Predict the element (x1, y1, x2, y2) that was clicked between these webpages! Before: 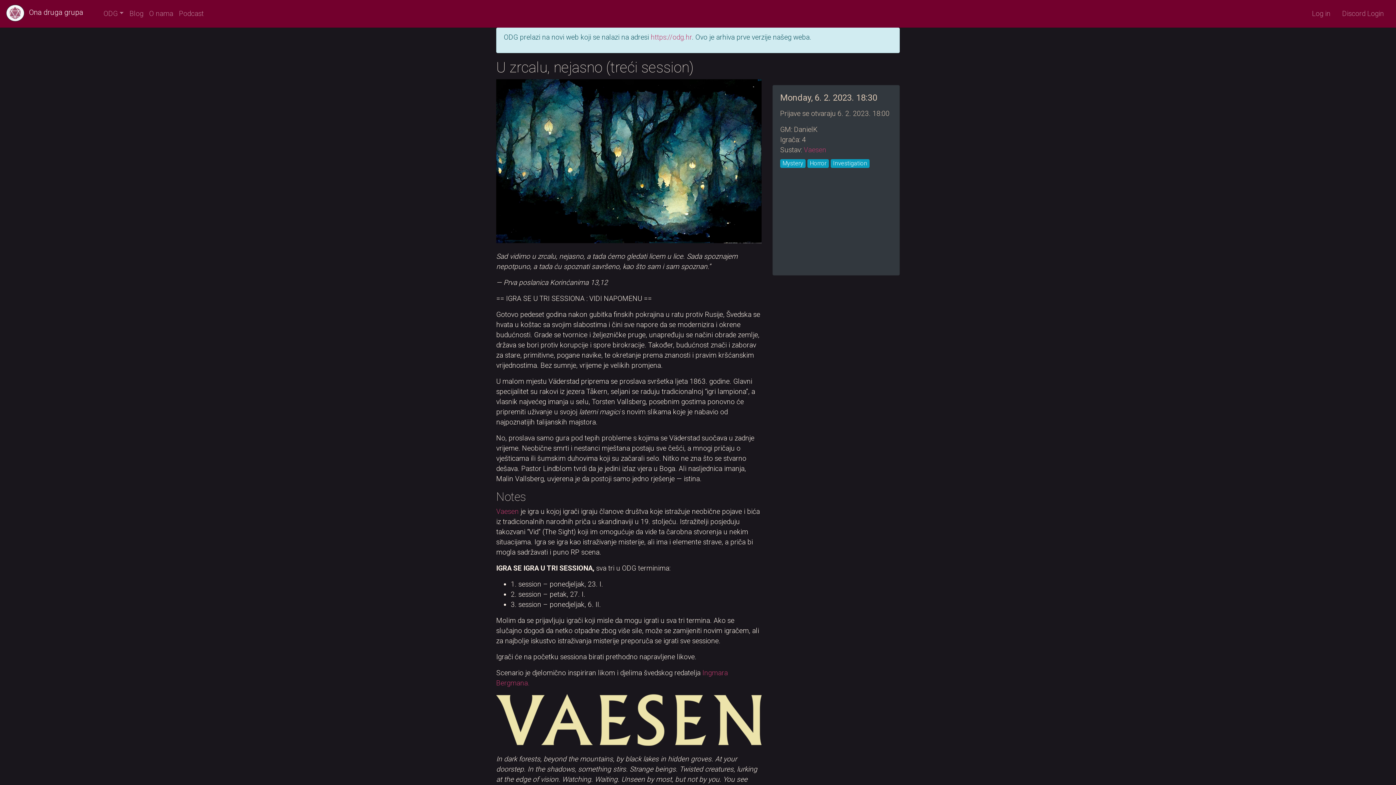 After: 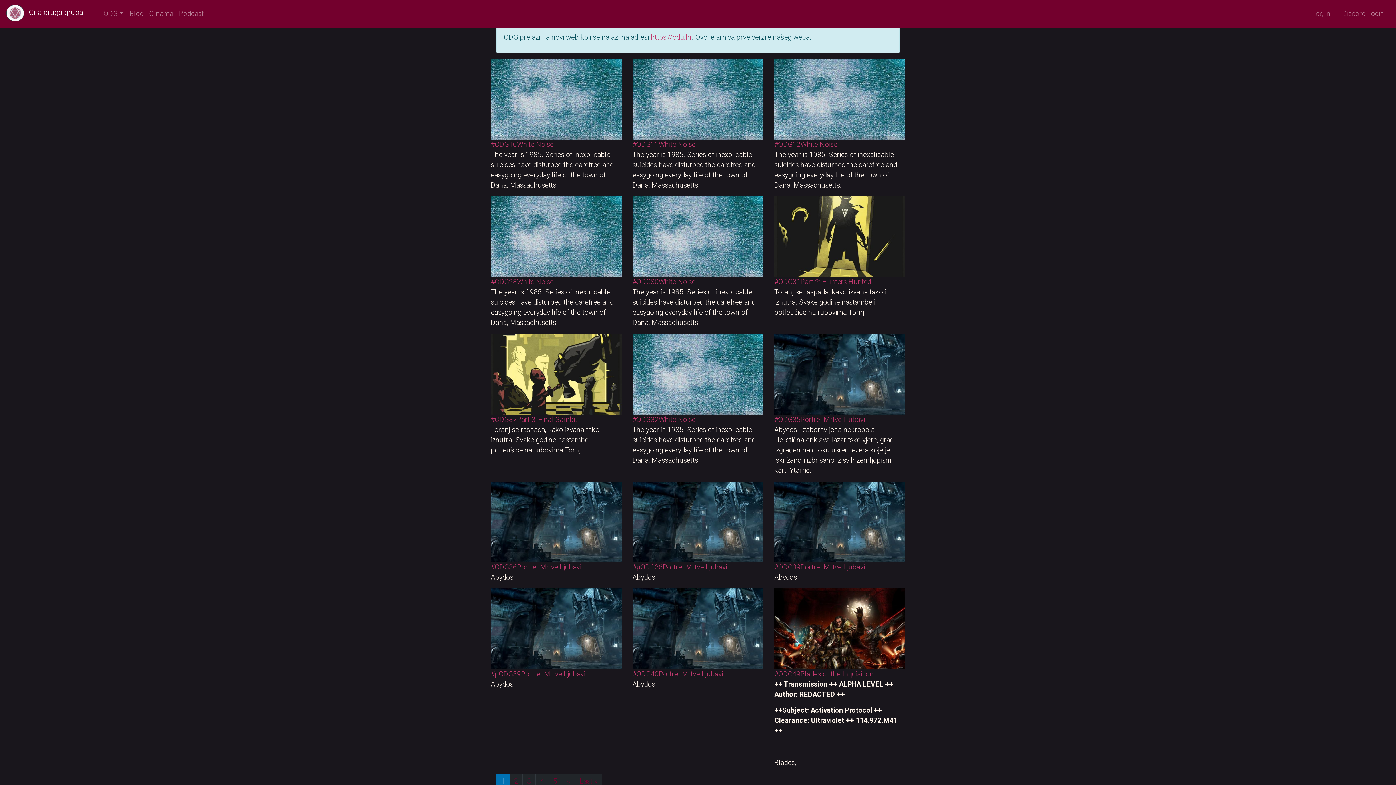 Action: label: Mystery bbox: (780, 159, 805, 168)